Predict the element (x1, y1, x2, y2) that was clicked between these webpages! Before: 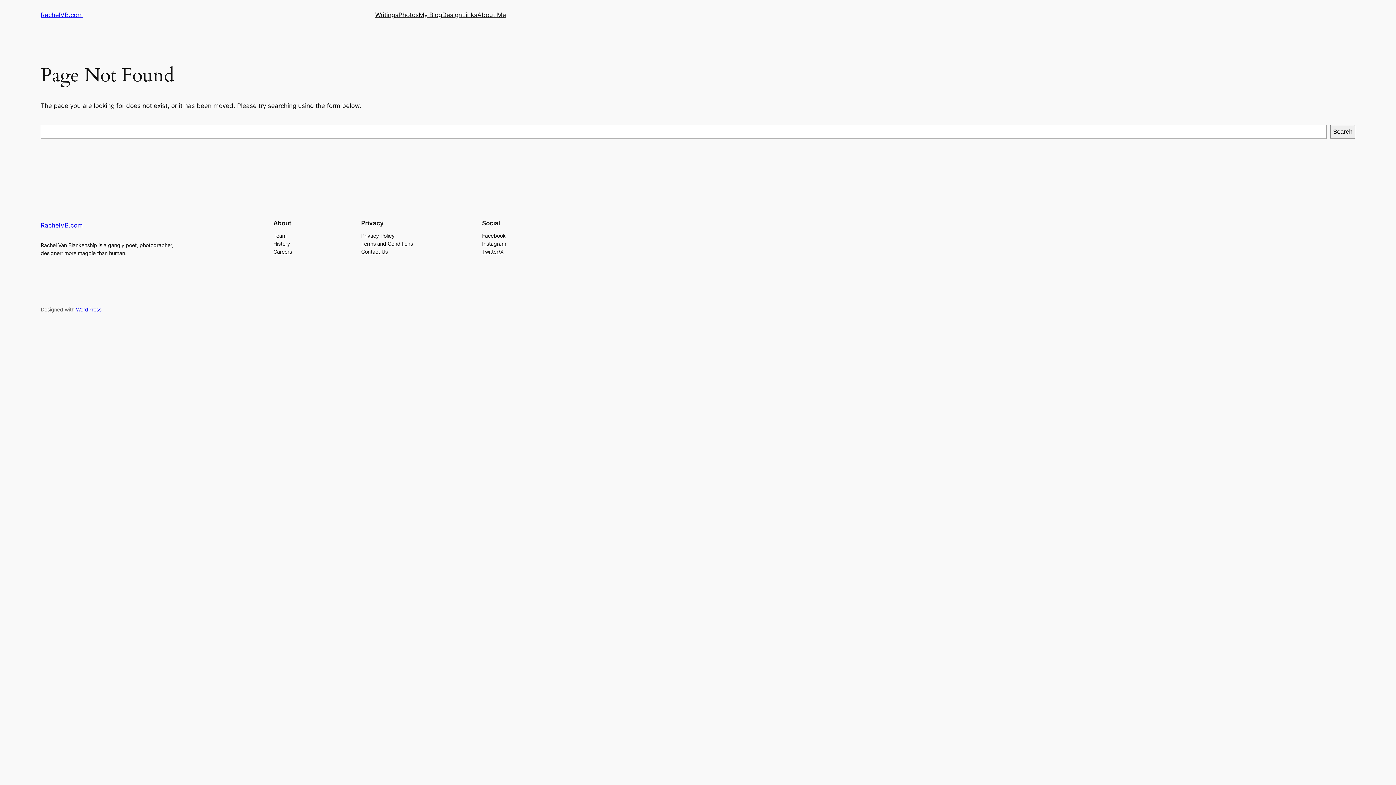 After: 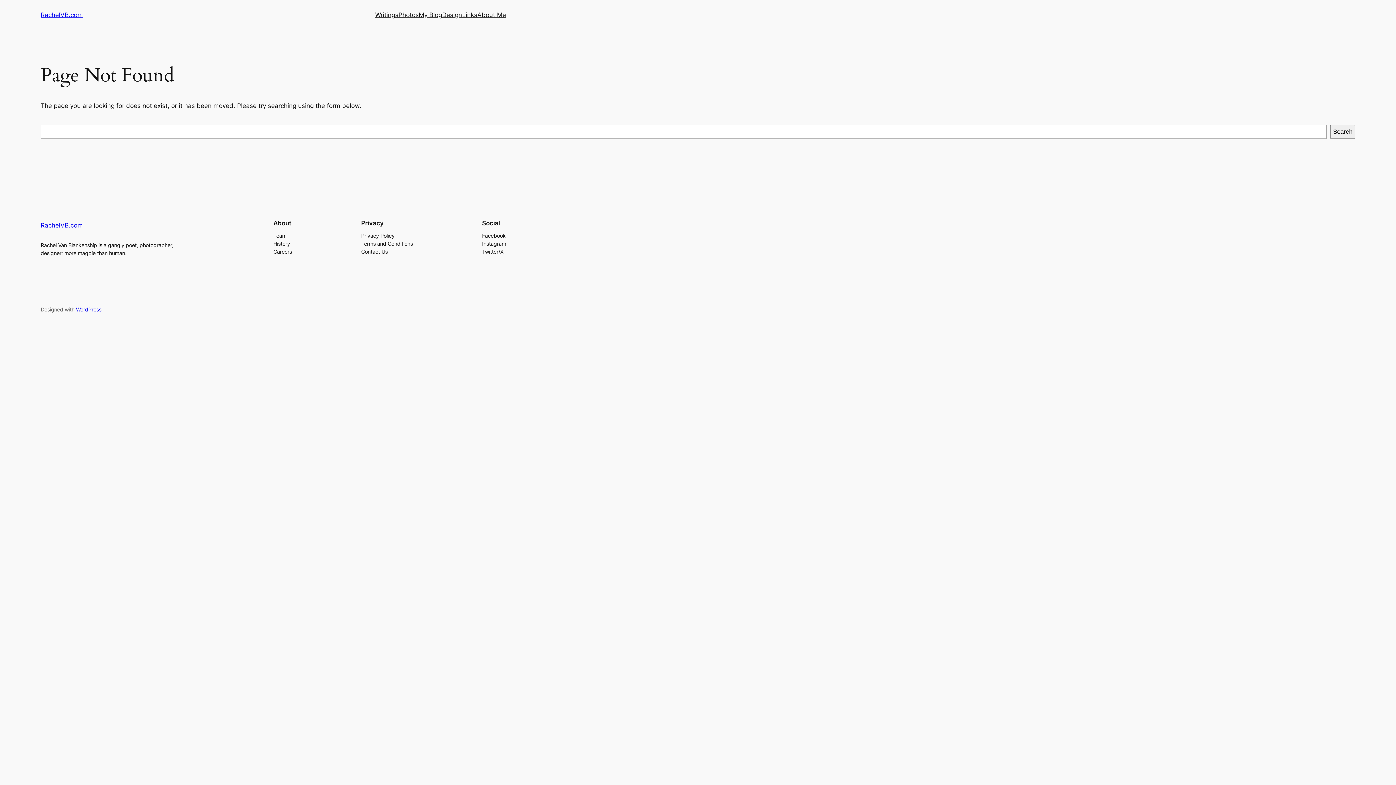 Action: label: Contact Us bbox: (361, 247, 387, 255)